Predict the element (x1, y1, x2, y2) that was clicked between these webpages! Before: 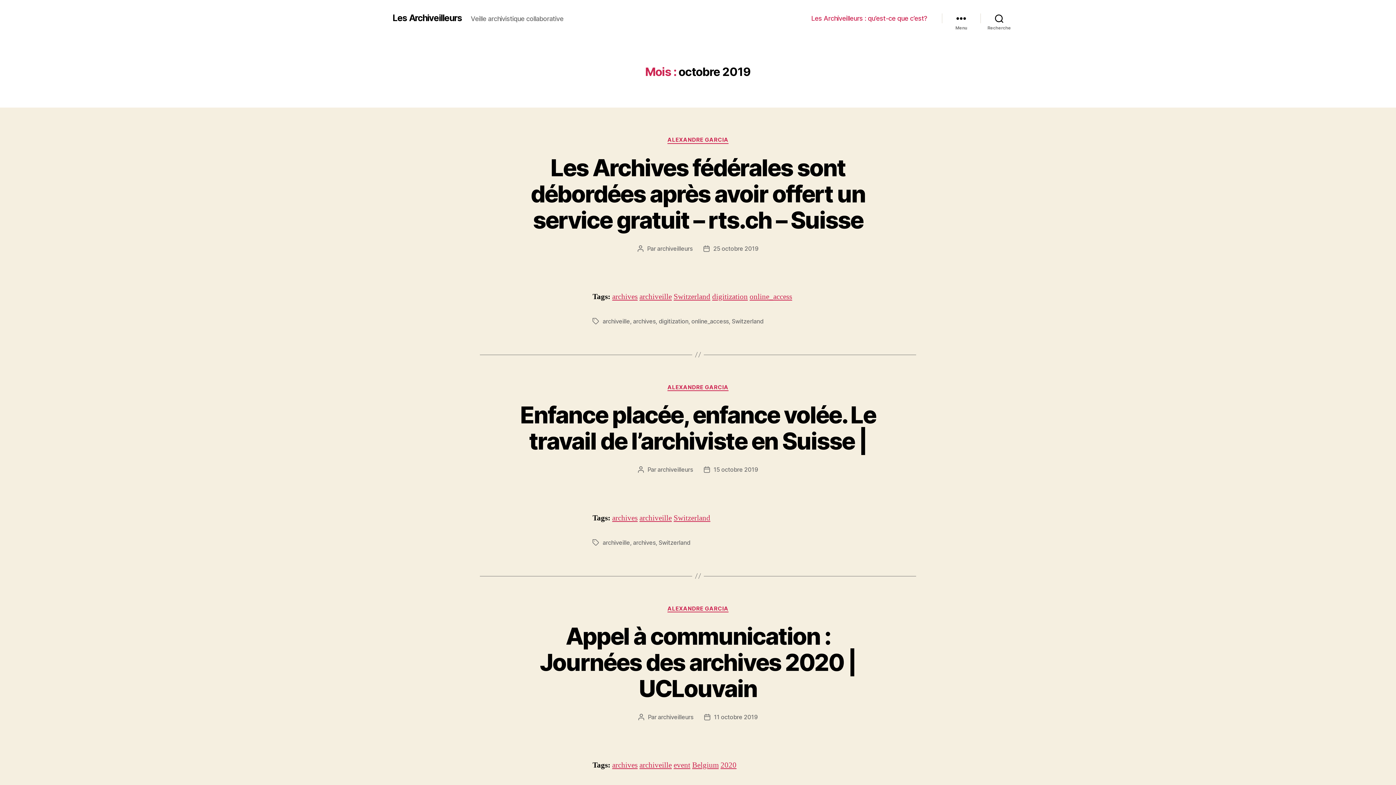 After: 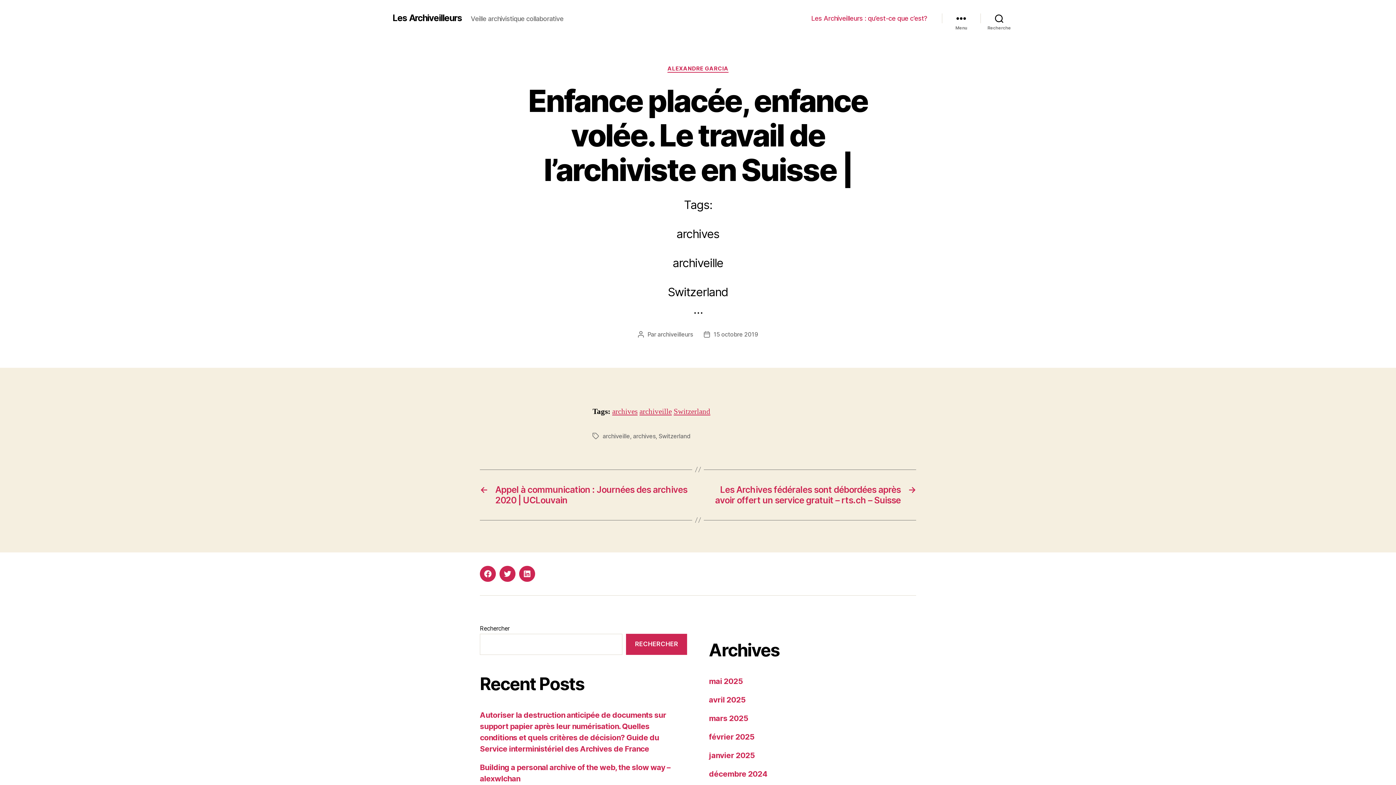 Action: label: 15 octobre 2019 bbox: (713, 466, 758, 473)